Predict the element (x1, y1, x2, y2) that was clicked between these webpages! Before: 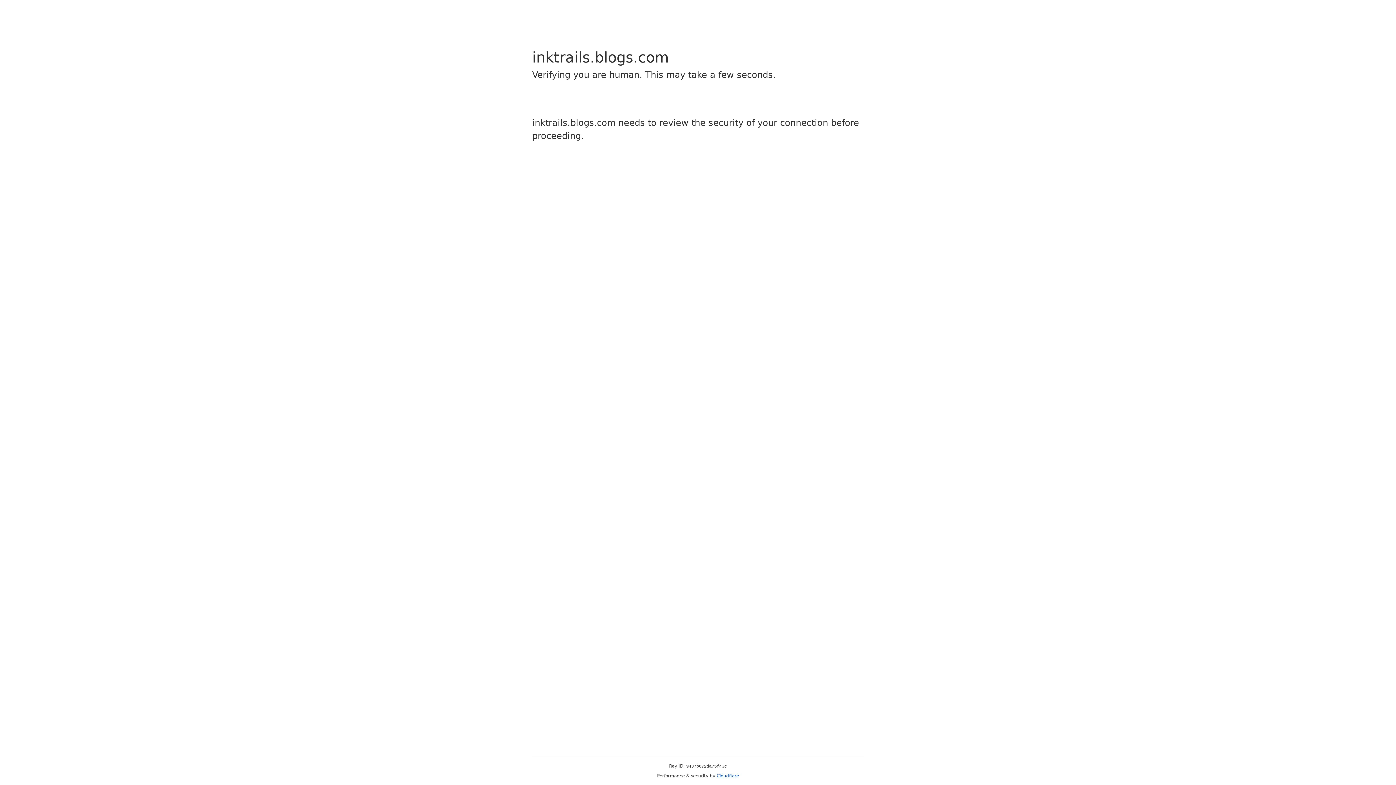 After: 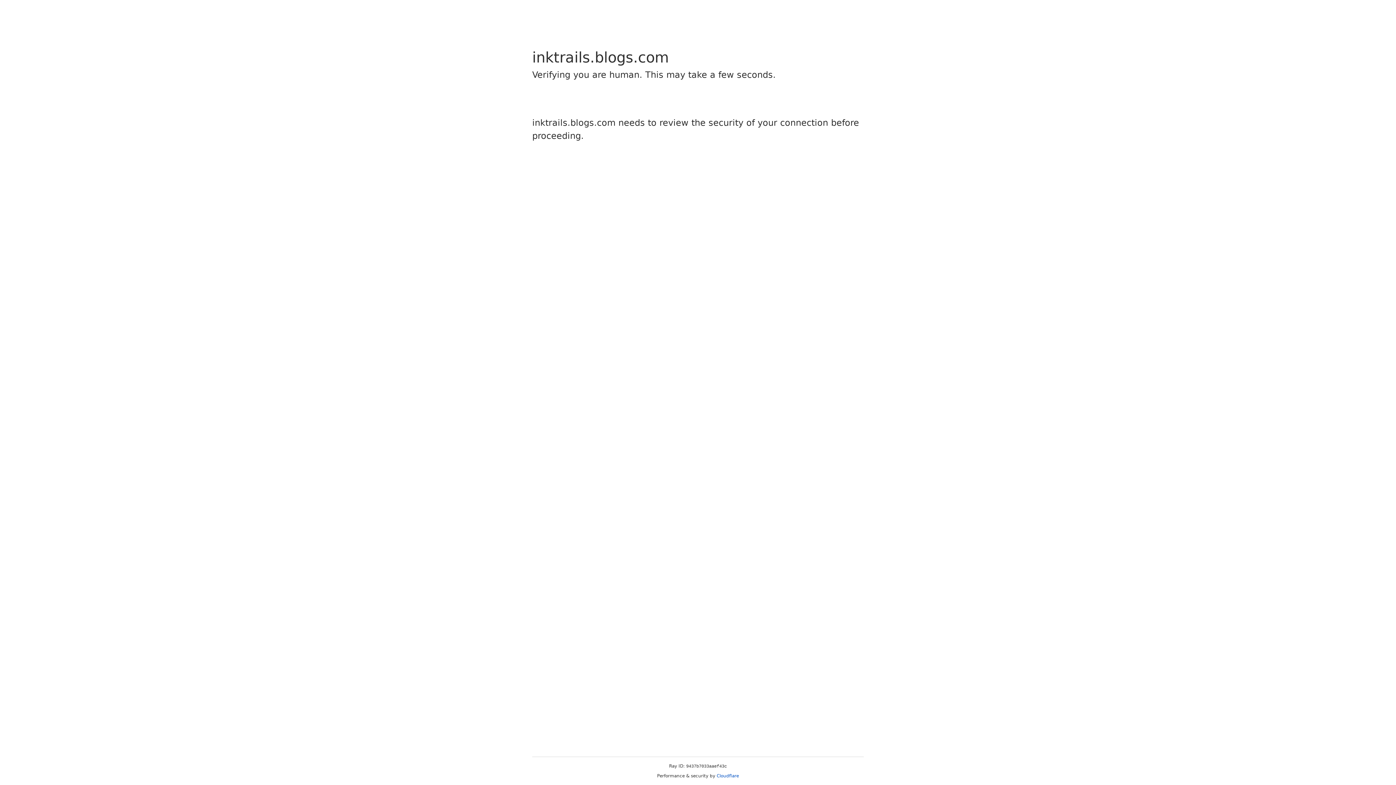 Action: bbox: (716, 773, 739, 778) label: Cloudflare